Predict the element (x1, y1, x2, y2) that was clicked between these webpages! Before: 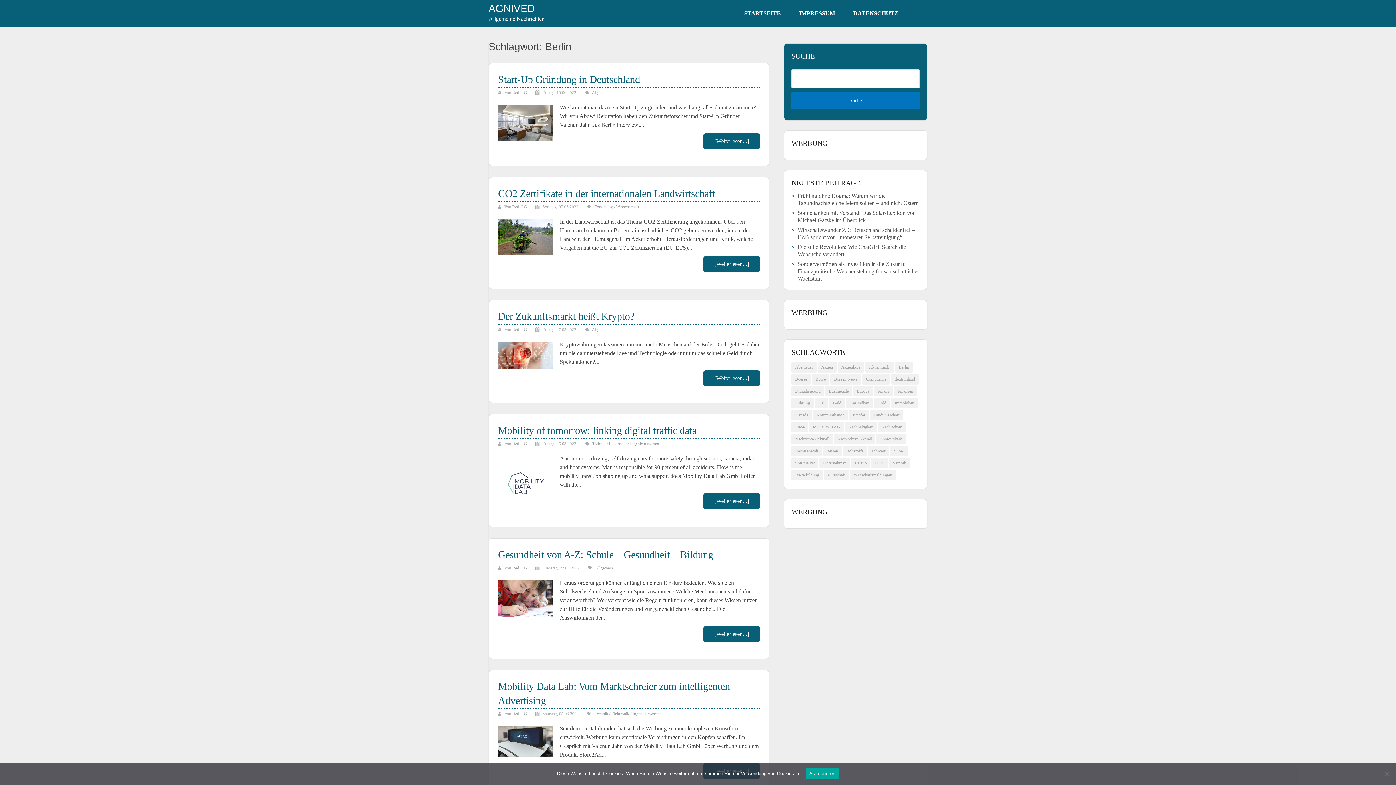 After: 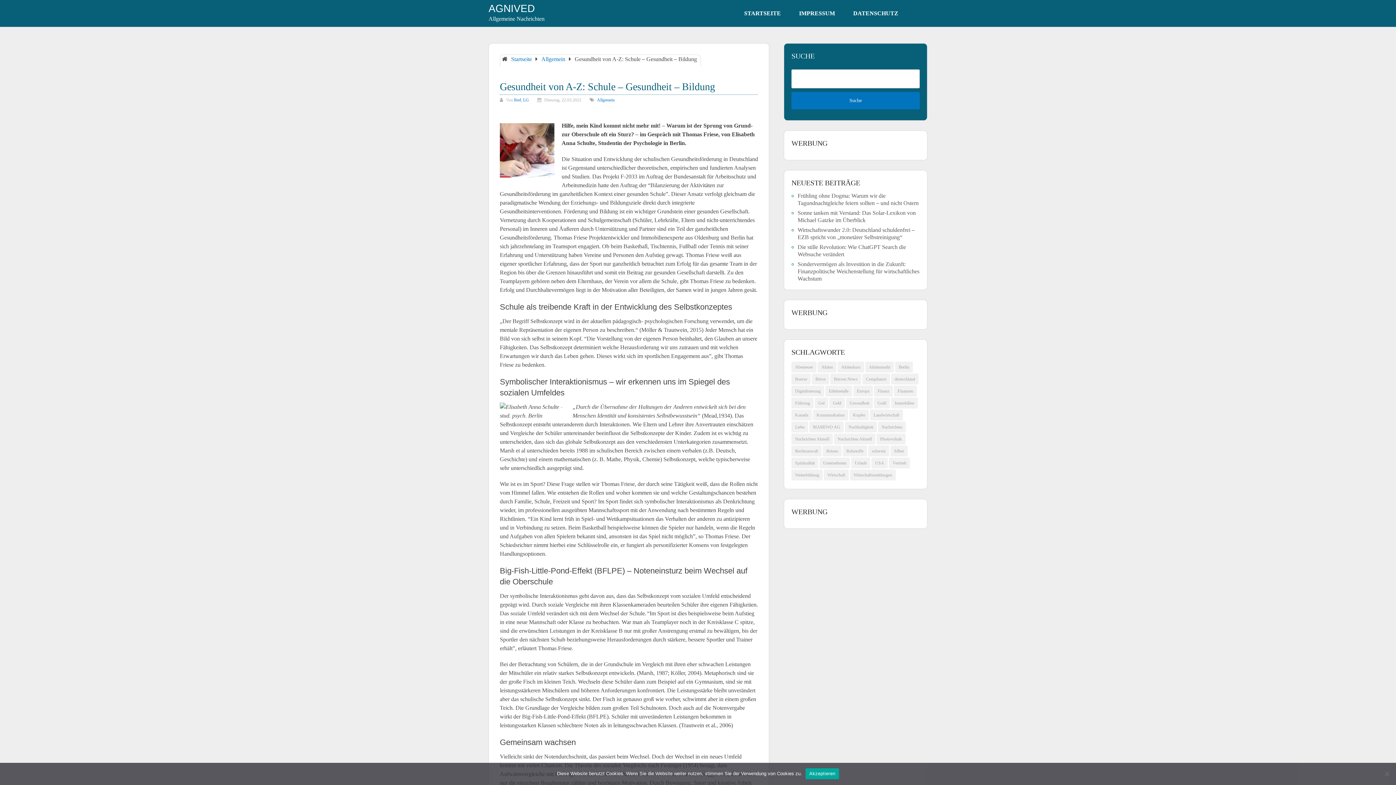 Action: bbox: (714, 631, 749, 637) label: [Weiterlesen...]